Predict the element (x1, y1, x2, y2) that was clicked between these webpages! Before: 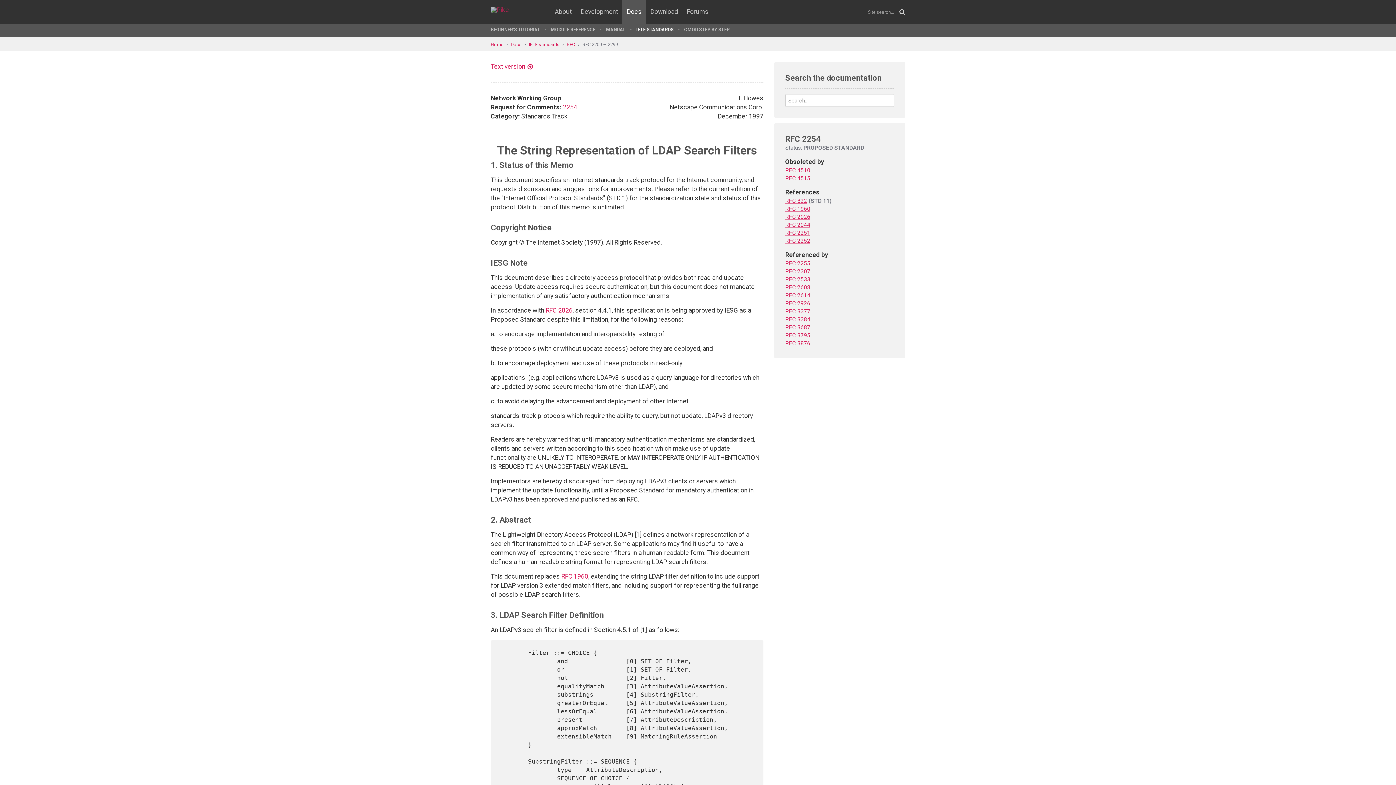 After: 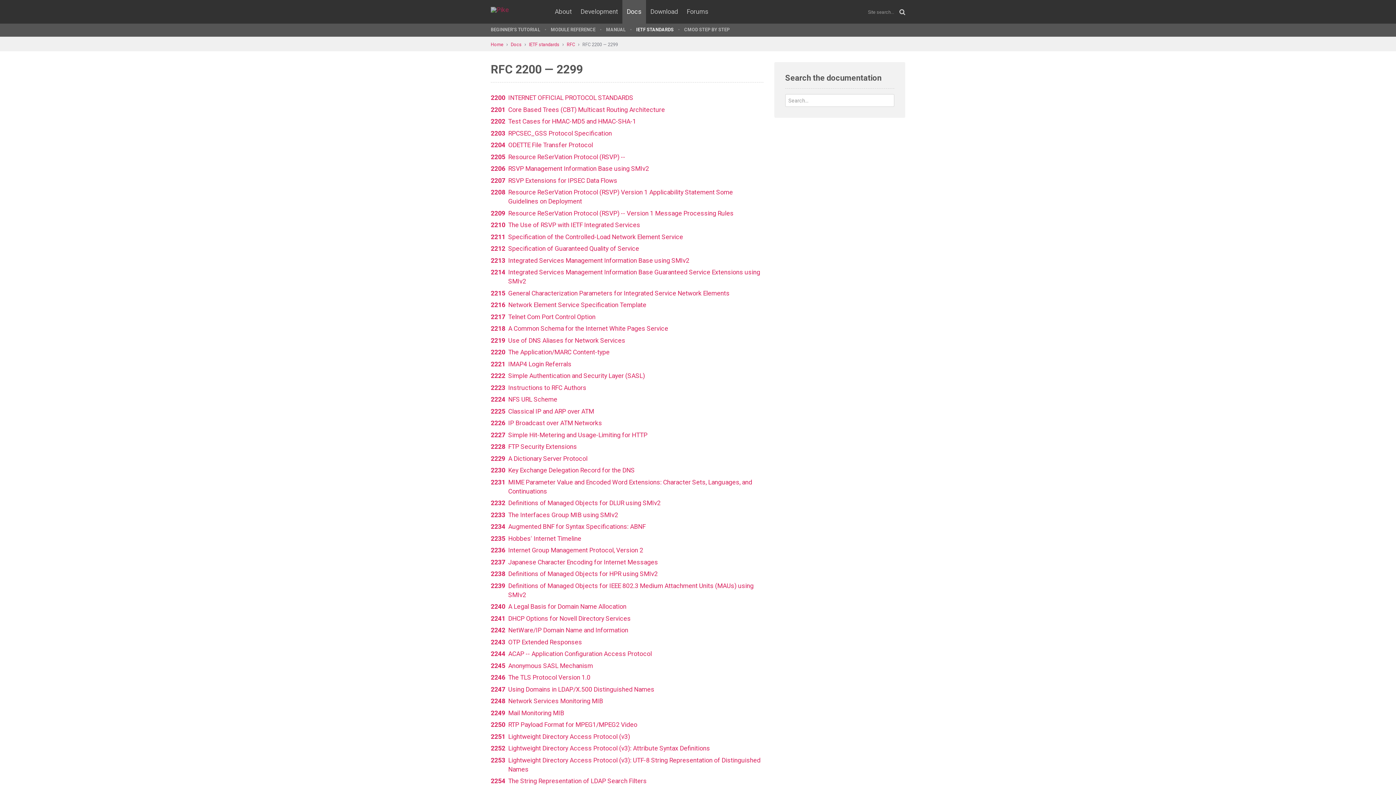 Action: label: RFC 2200 — 2299 bbox: (582, 41, 618, 47)